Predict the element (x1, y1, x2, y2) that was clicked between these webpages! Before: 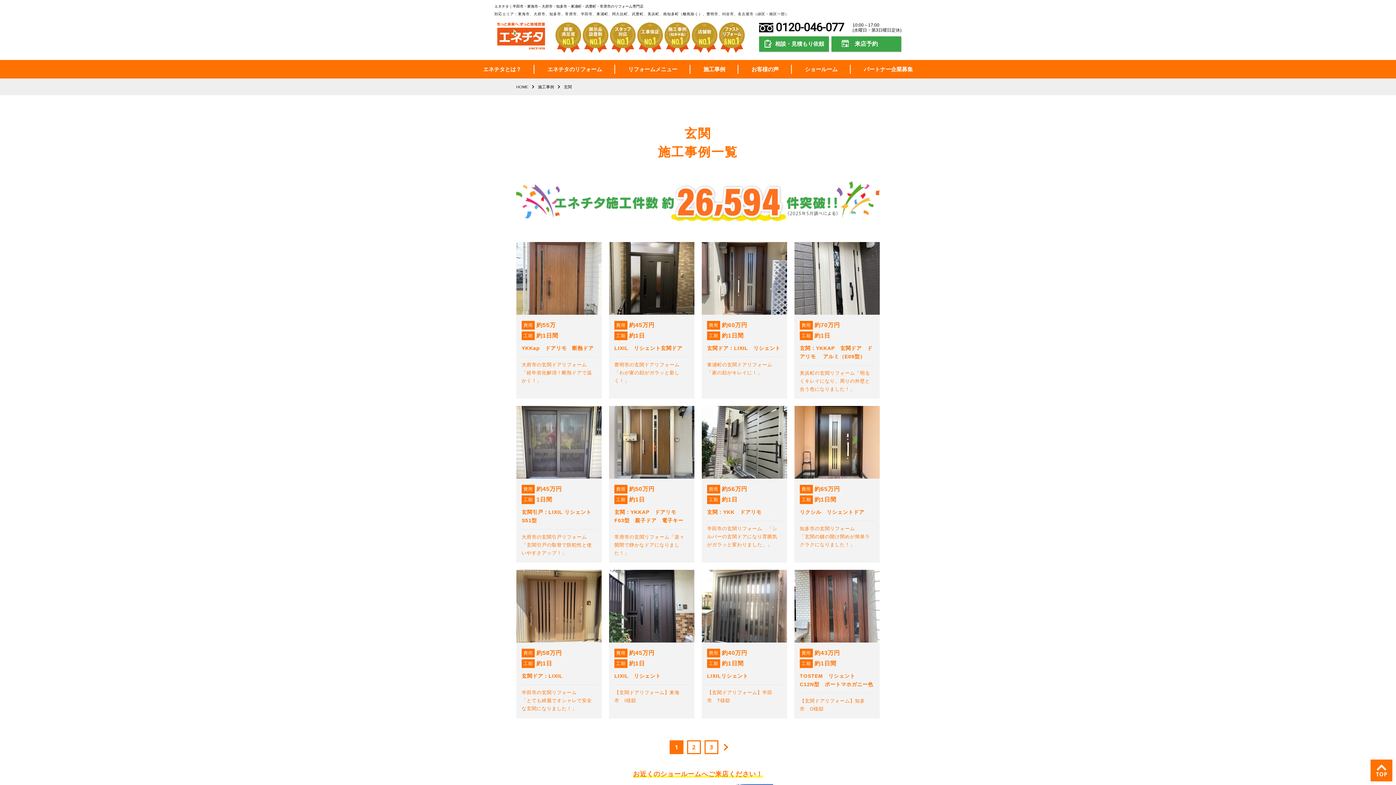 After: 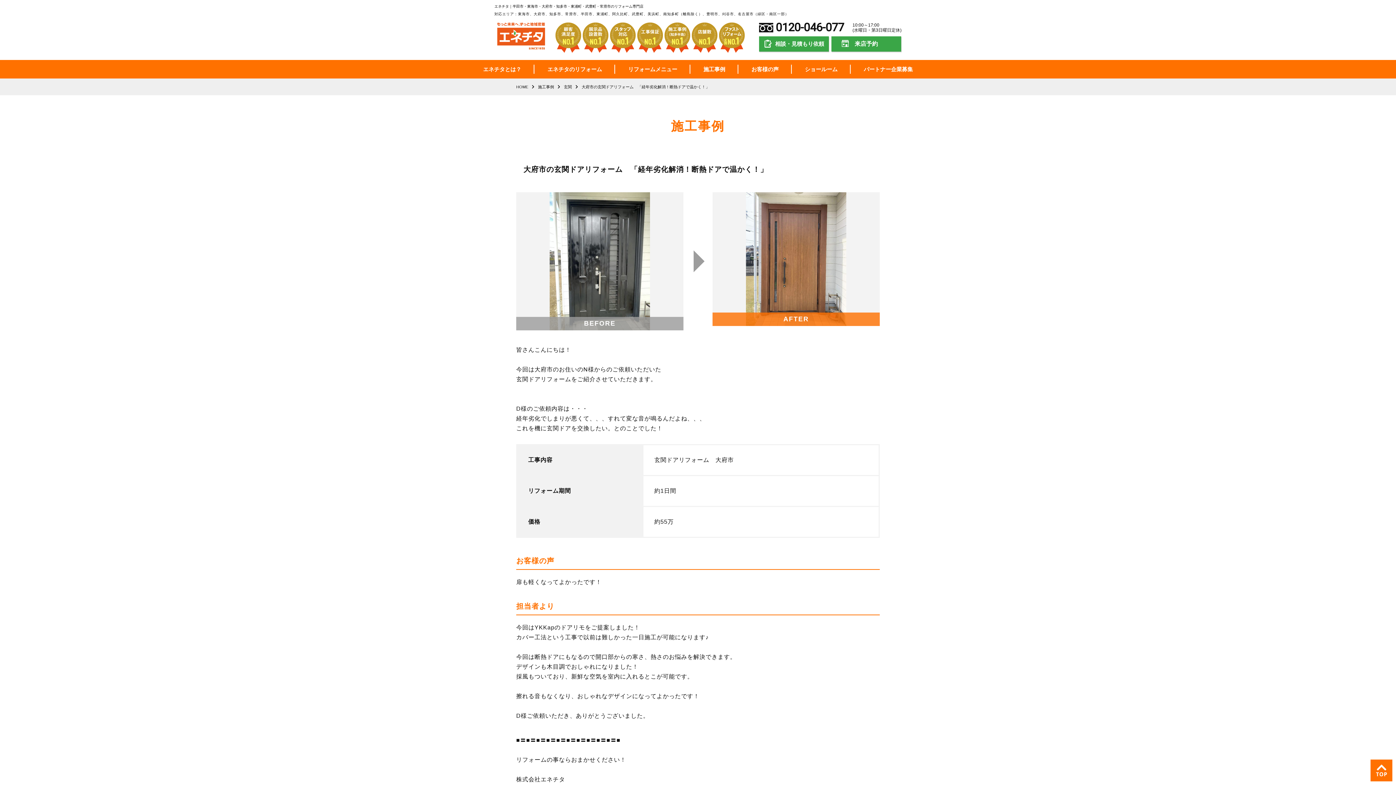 Action: bbox: (516, 242, 601, 390) label: 費用約55万

工期約1日間

YKKap　ドアリモ　断熱ドア

大府市の玄関ドアリフォーム　「経年劣化解消！断熱ドアで温かく！」